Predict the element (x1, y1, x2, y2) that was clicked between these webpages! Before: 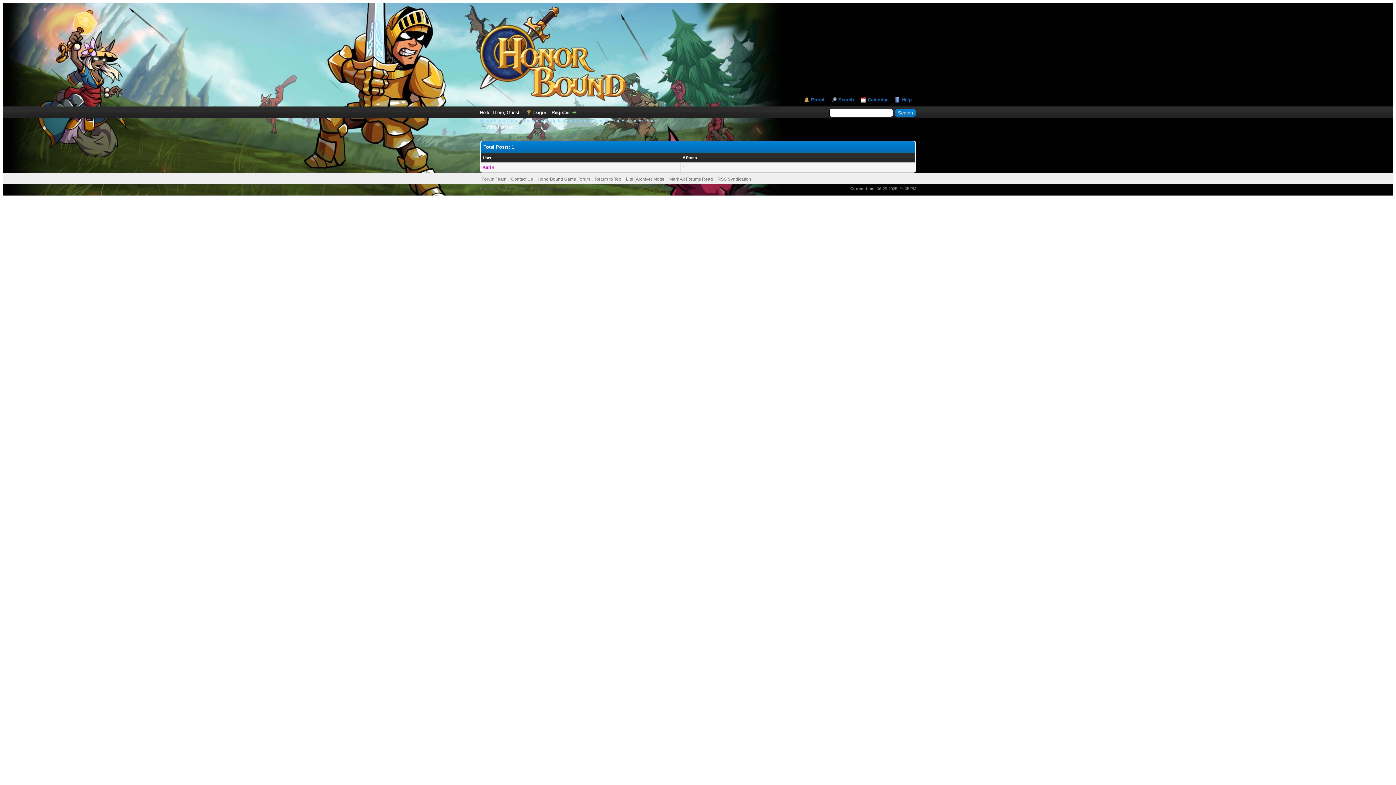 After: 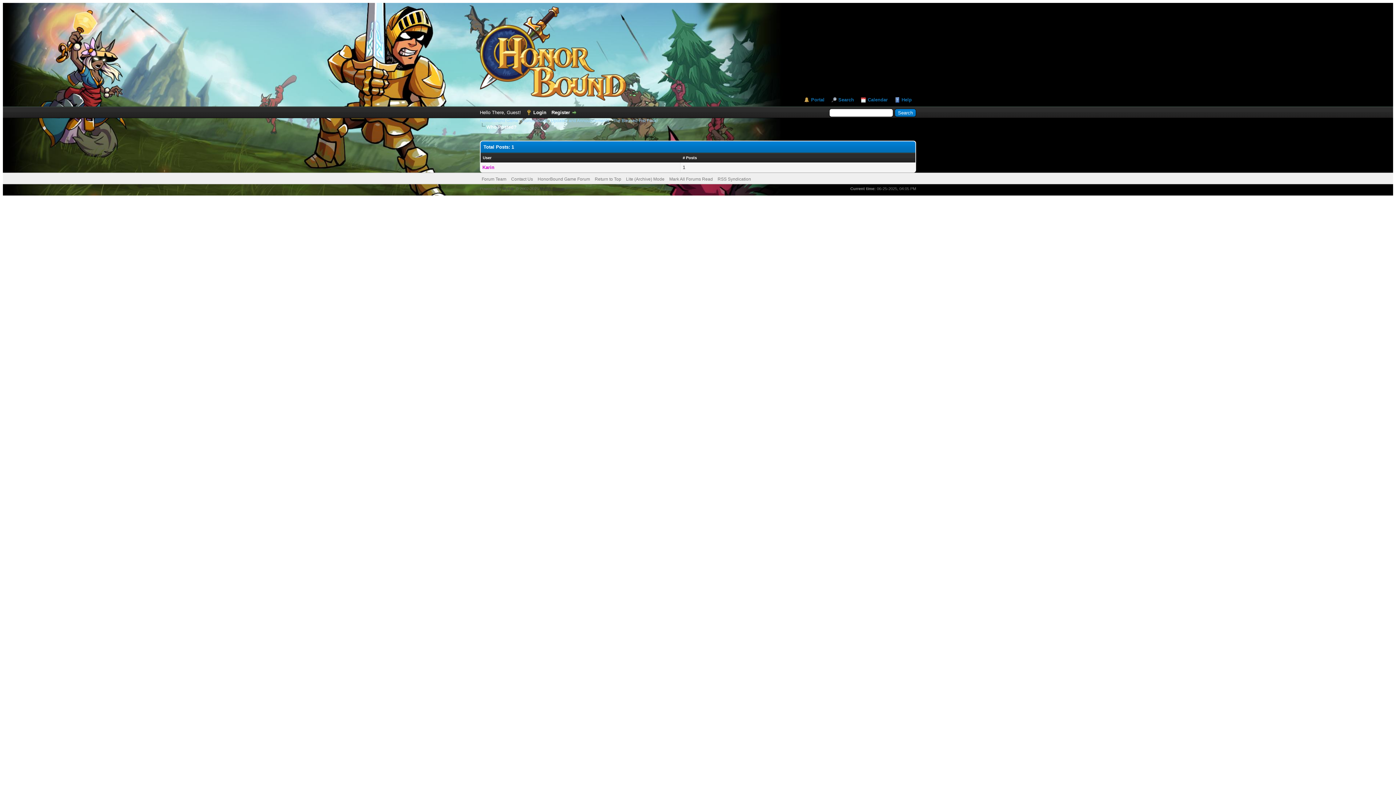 Action: label: MyBB Group bbox: (540, 186, 564, 190)